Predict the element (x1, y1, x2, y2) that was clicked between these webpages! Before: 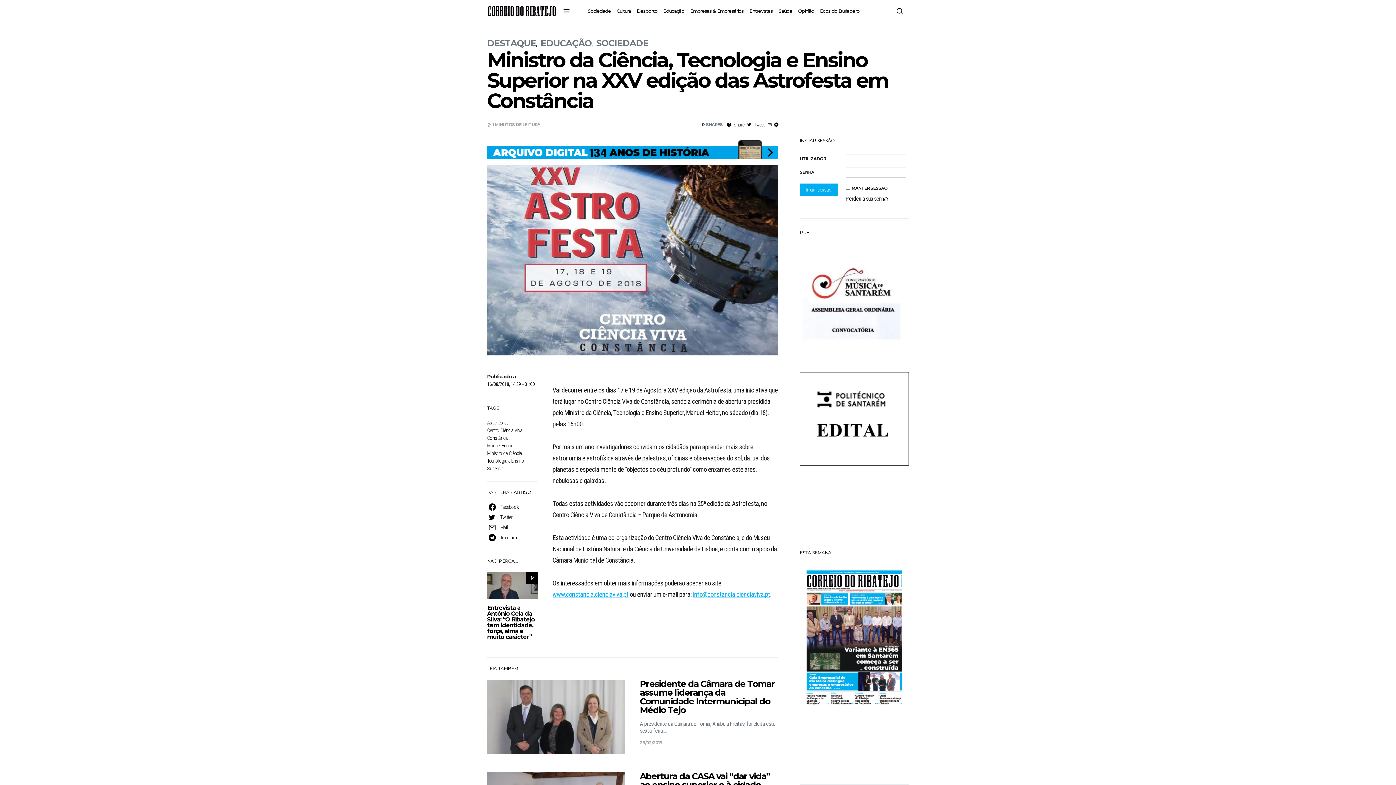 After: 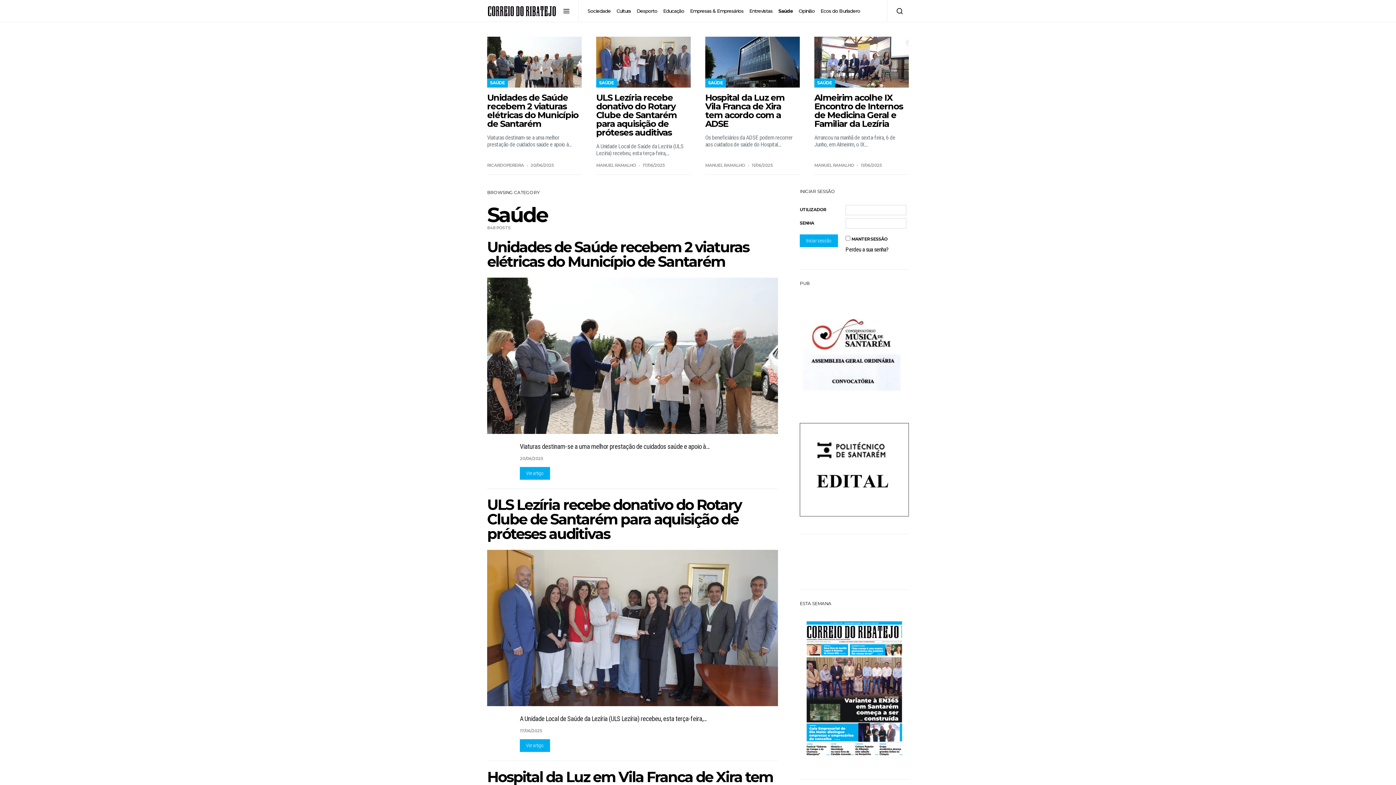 Action: label: Saúde bbox: (775, 0, 795, 21)